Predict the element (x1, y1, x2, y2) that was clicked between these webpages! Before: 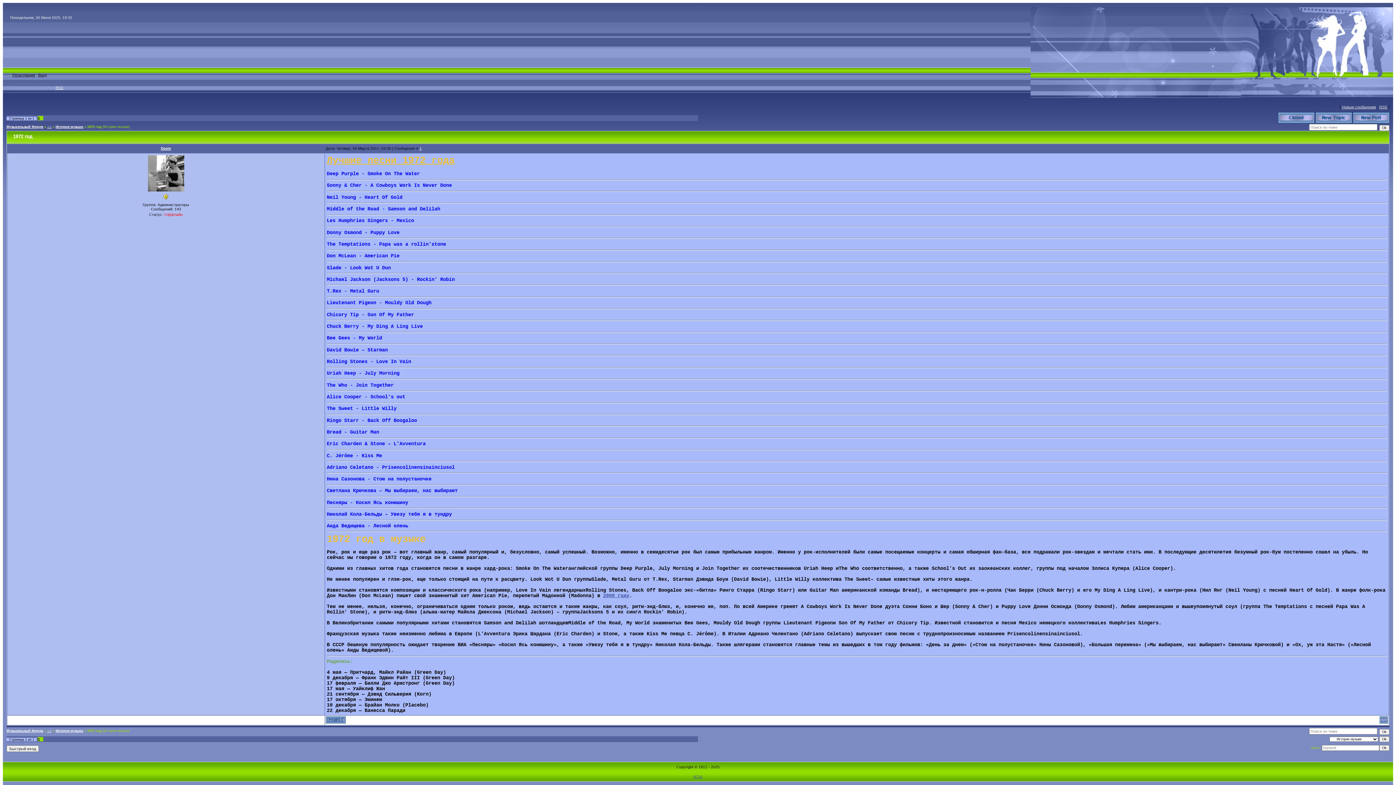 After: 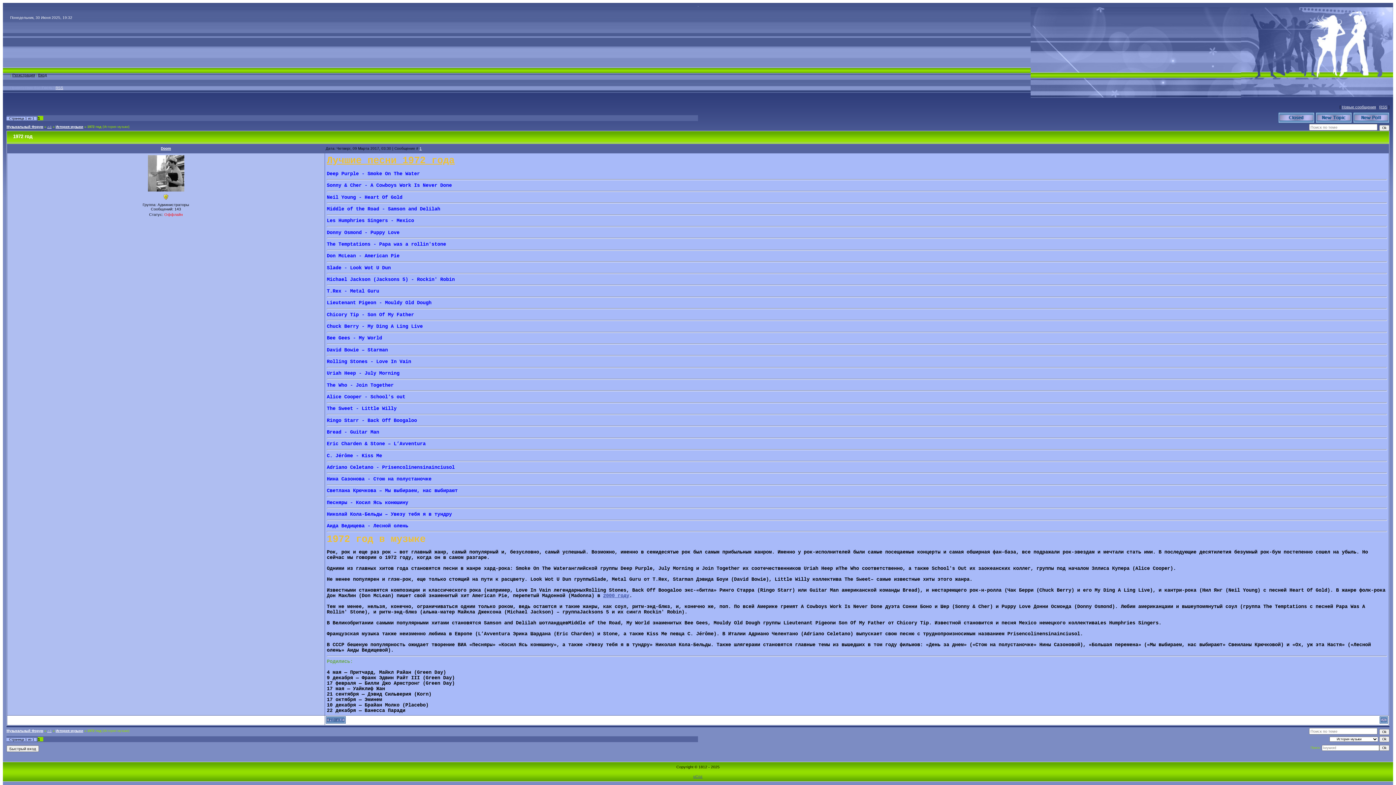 Action: bbox: (1316, 119, 1352, 124)